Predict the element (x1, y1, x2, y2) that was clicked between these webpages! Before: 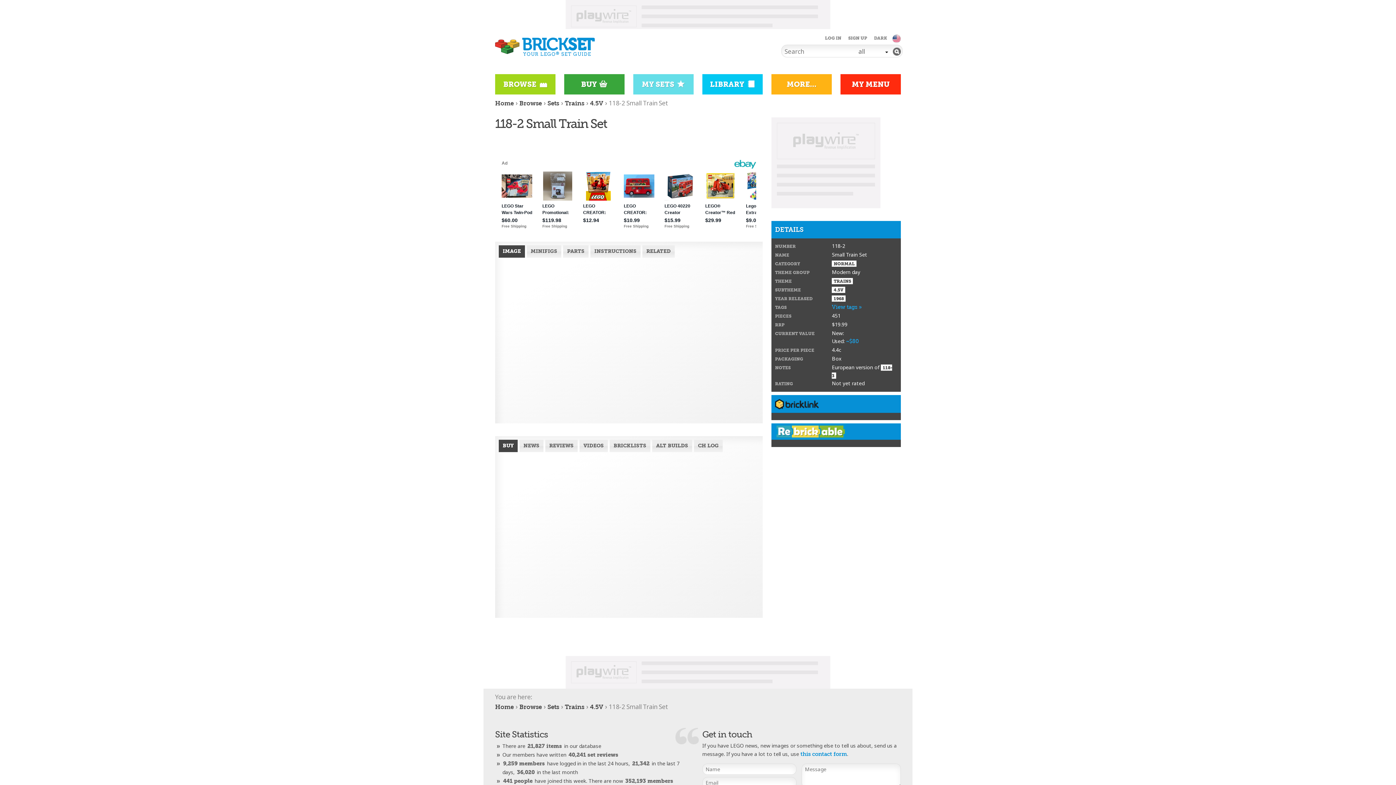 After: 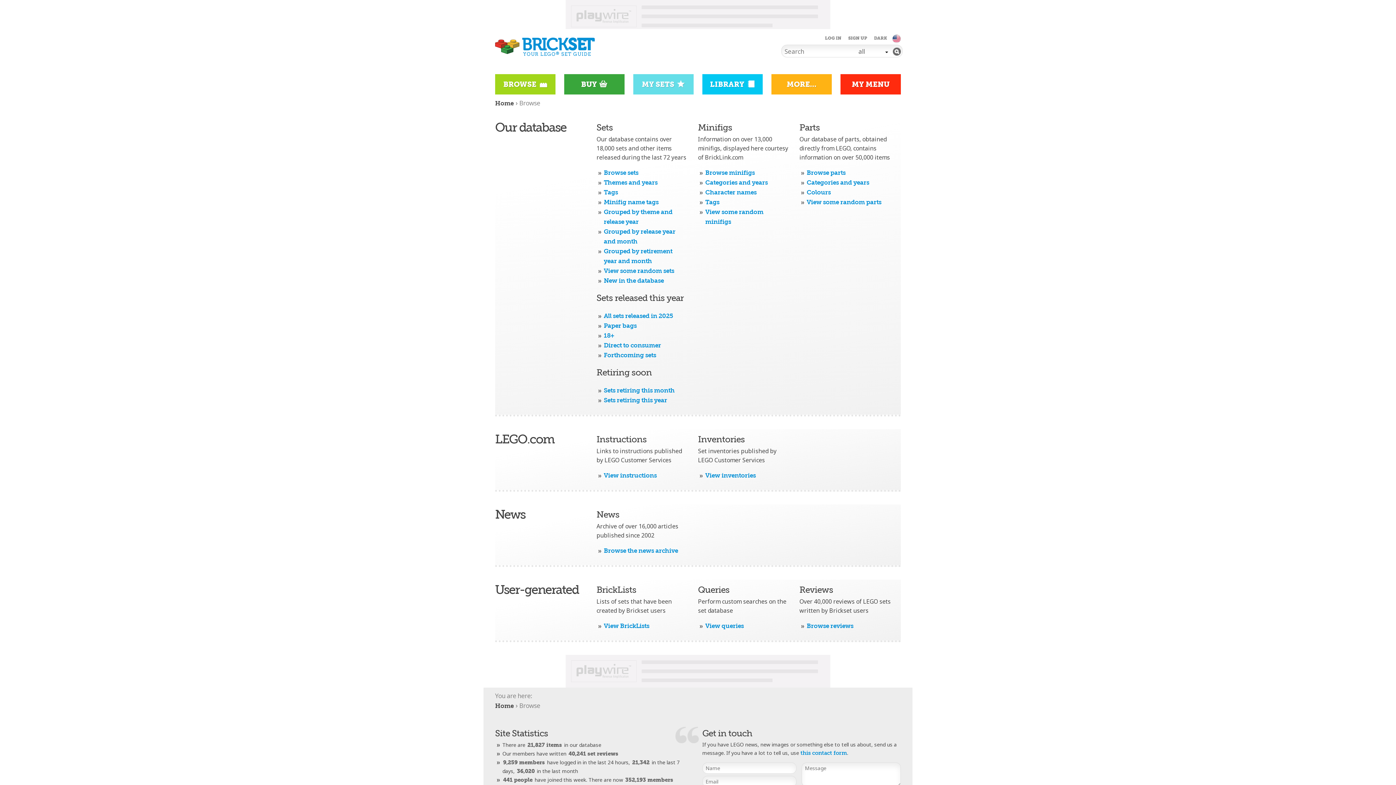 Action: label: Browse bbox: (519, 99, 545, 106)